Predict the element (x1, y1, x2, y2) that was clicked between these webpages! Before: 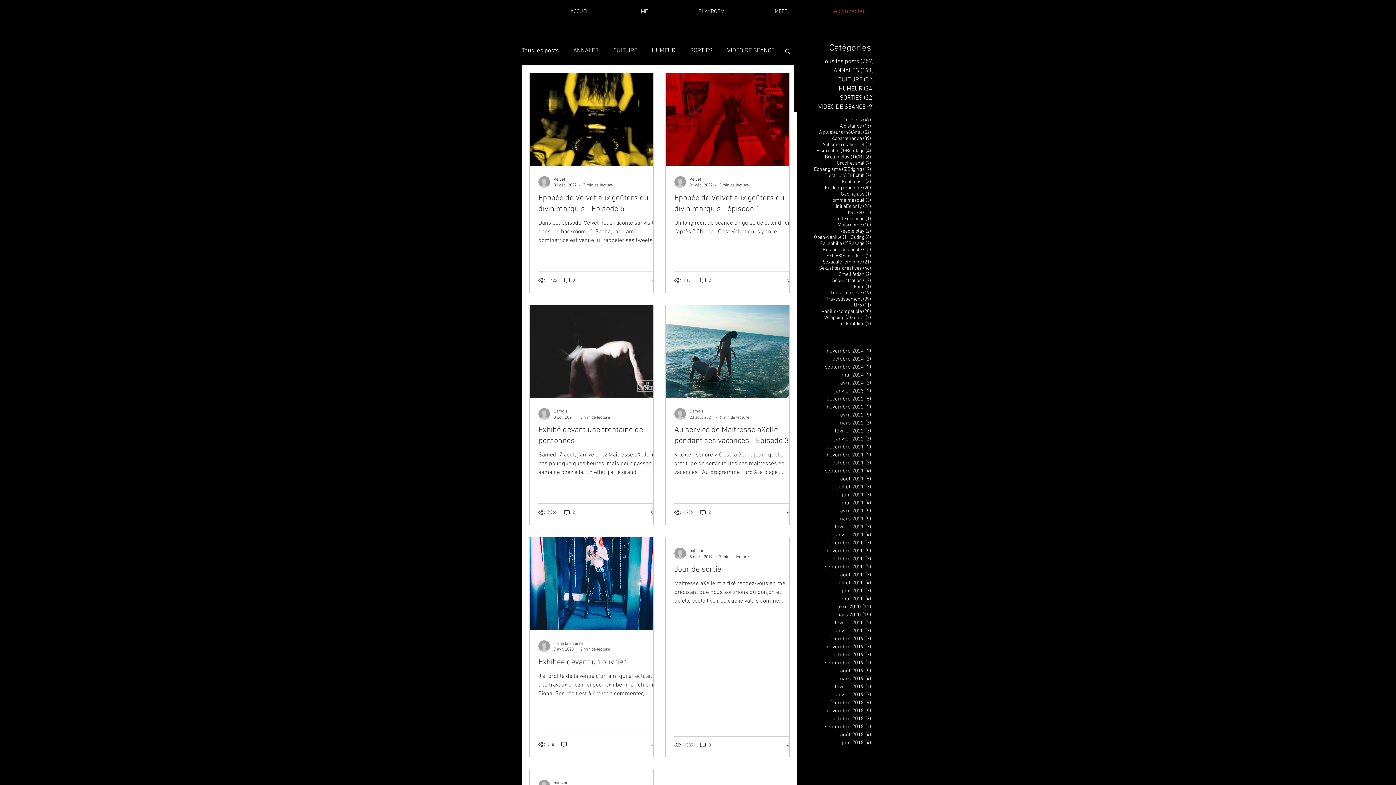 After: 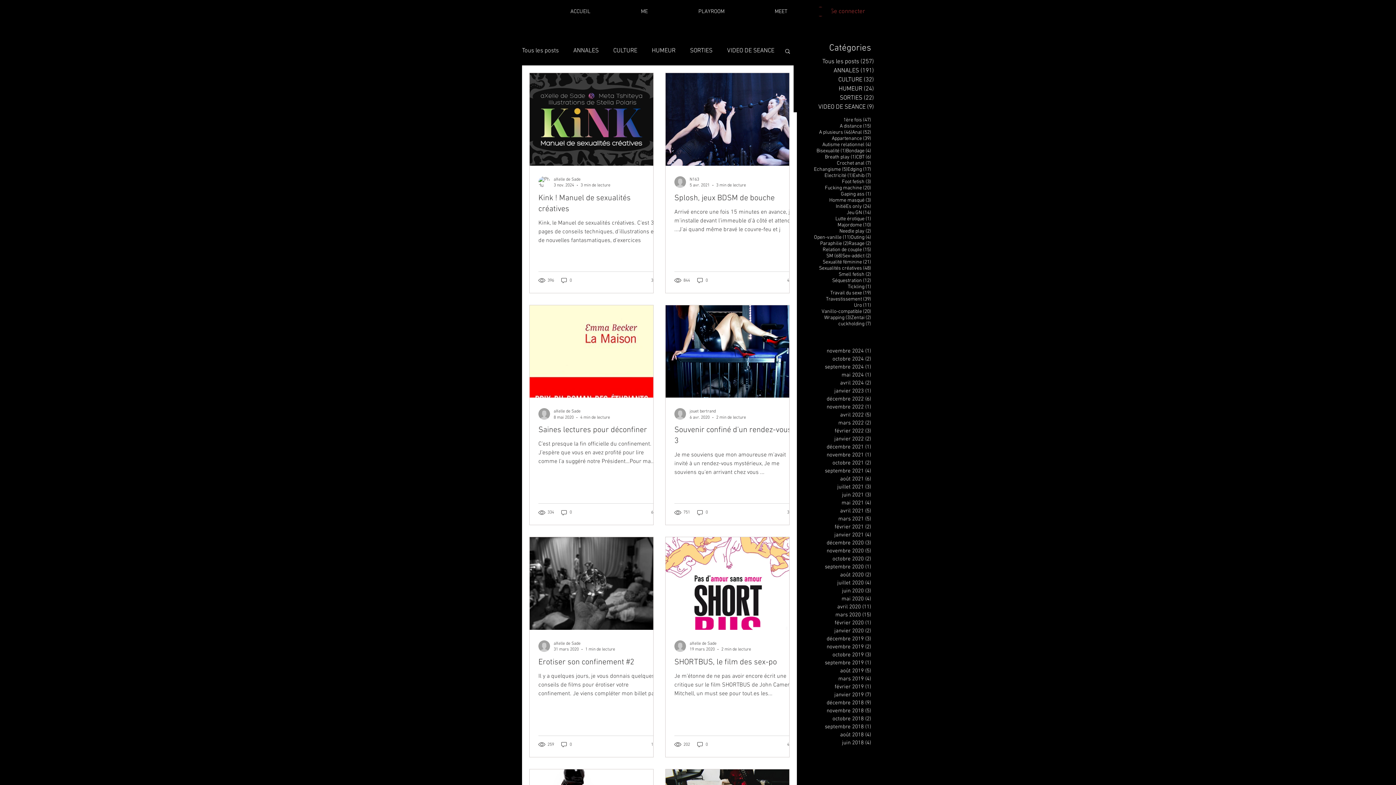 Action: label: Open-vanille (11)
11 posts bbox: (814, 234, 850, 240)